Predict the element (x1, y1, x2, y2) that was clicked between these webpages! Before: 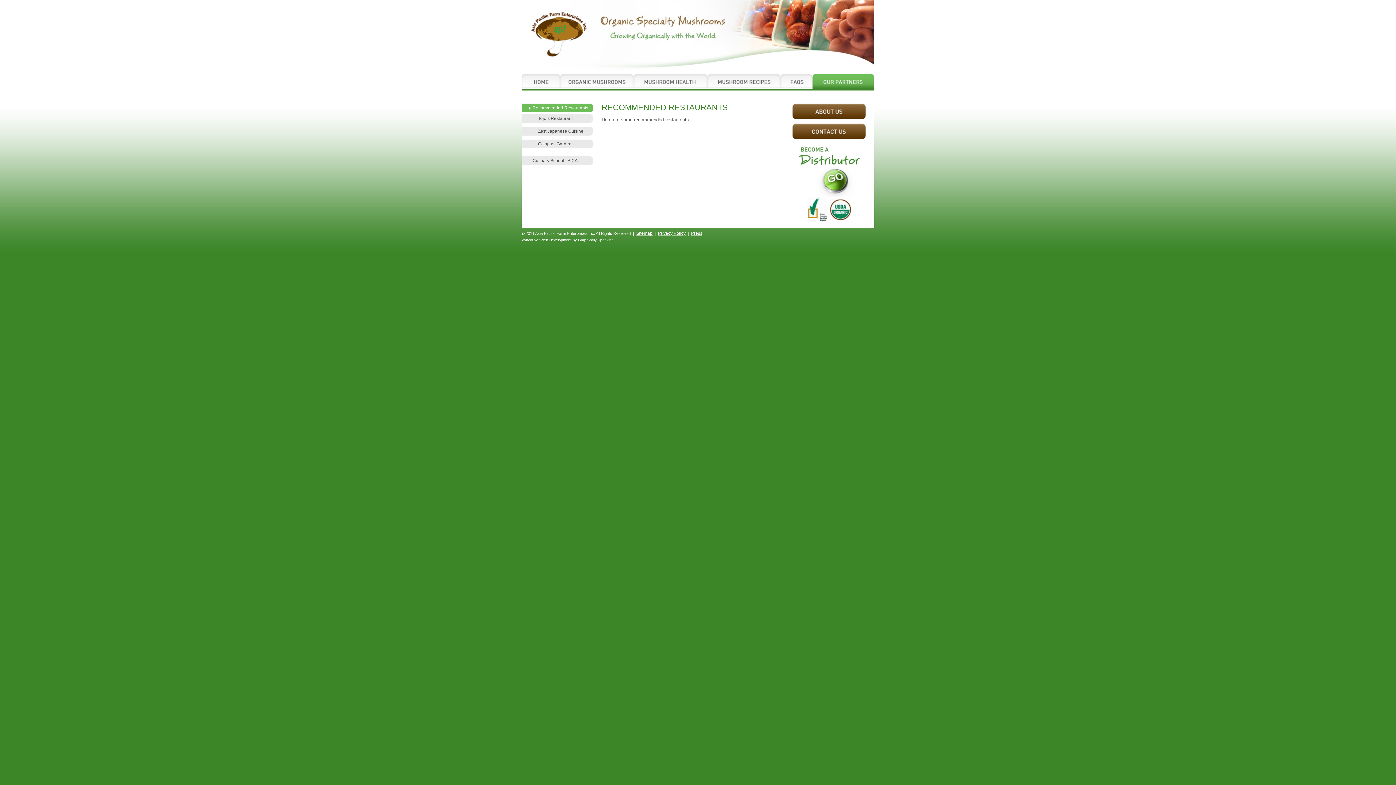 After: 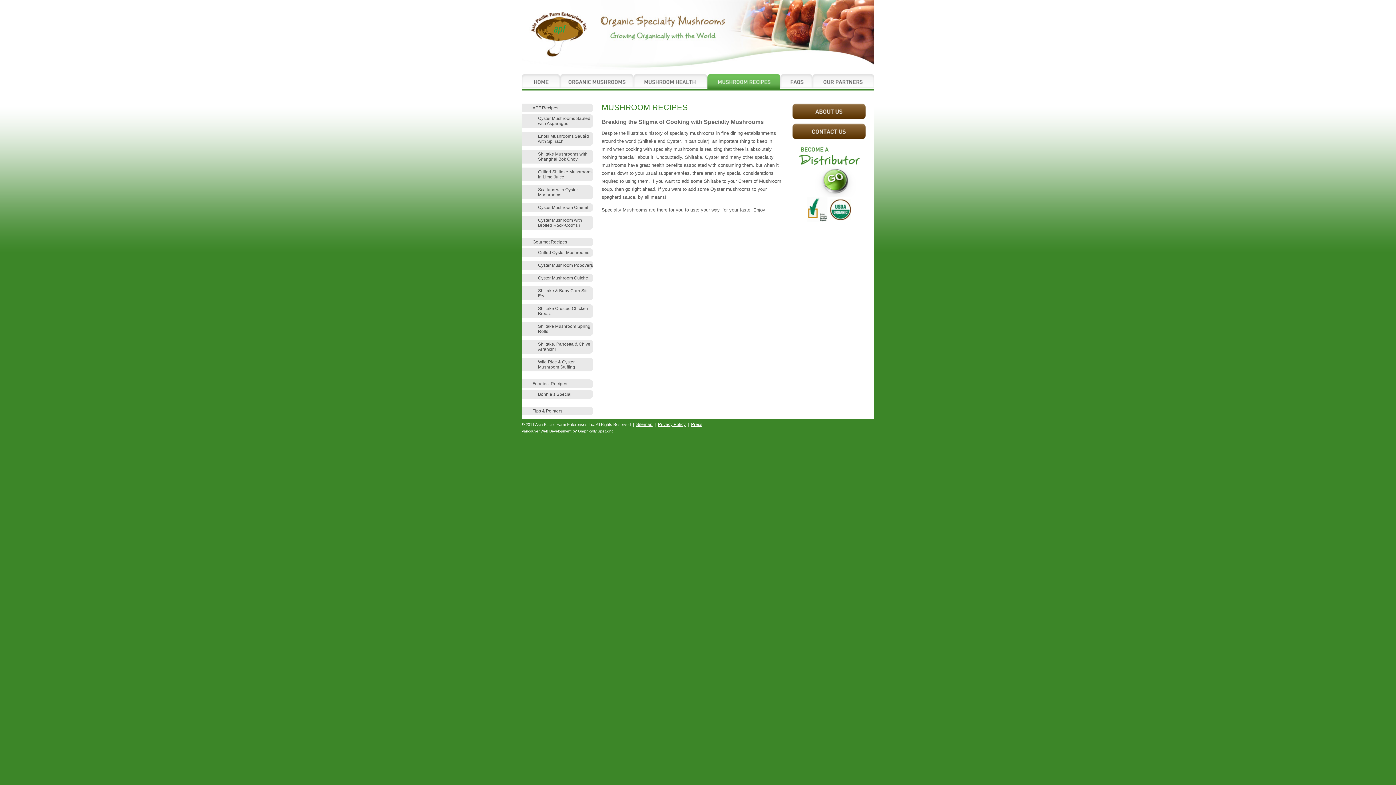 Action: label: Mushroom Recipes bbox: (707, 73, 780, 90)